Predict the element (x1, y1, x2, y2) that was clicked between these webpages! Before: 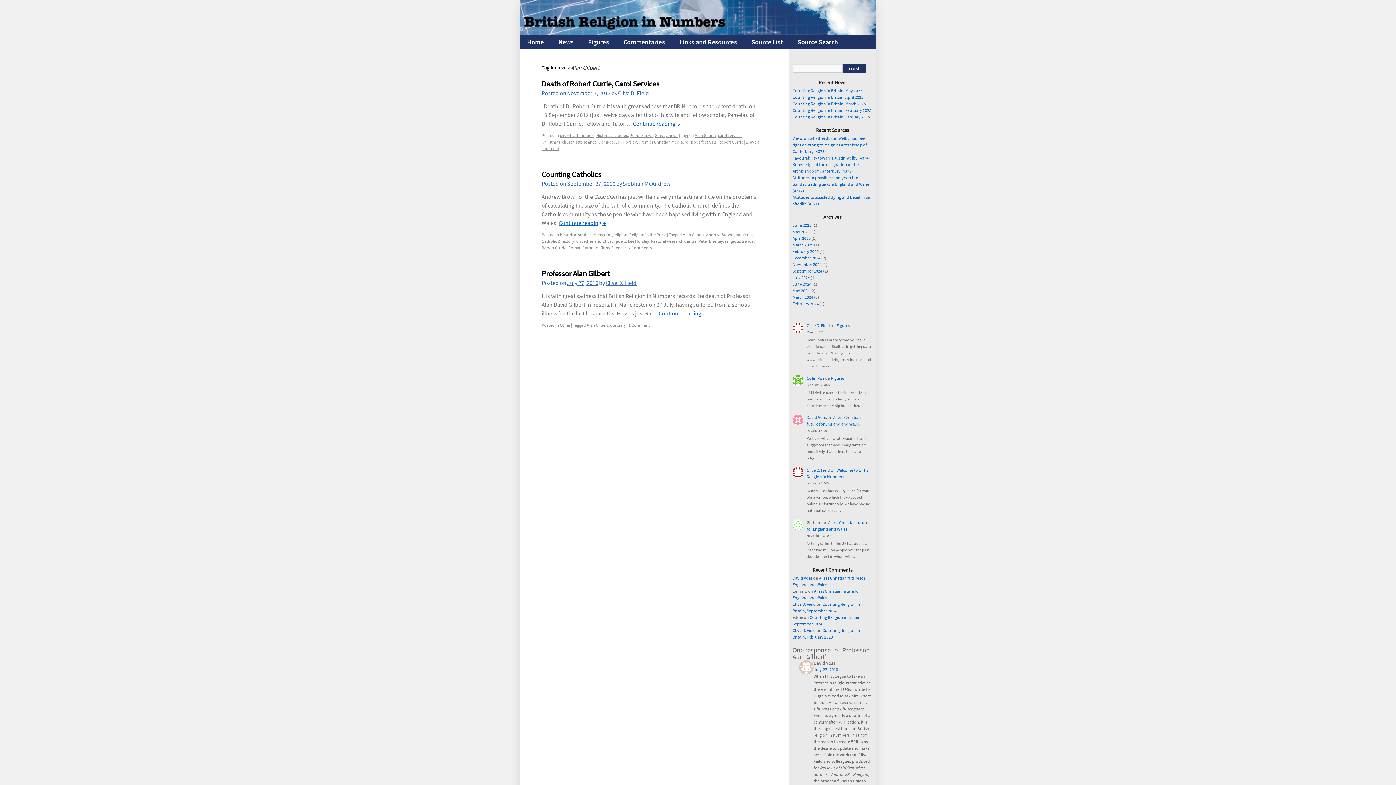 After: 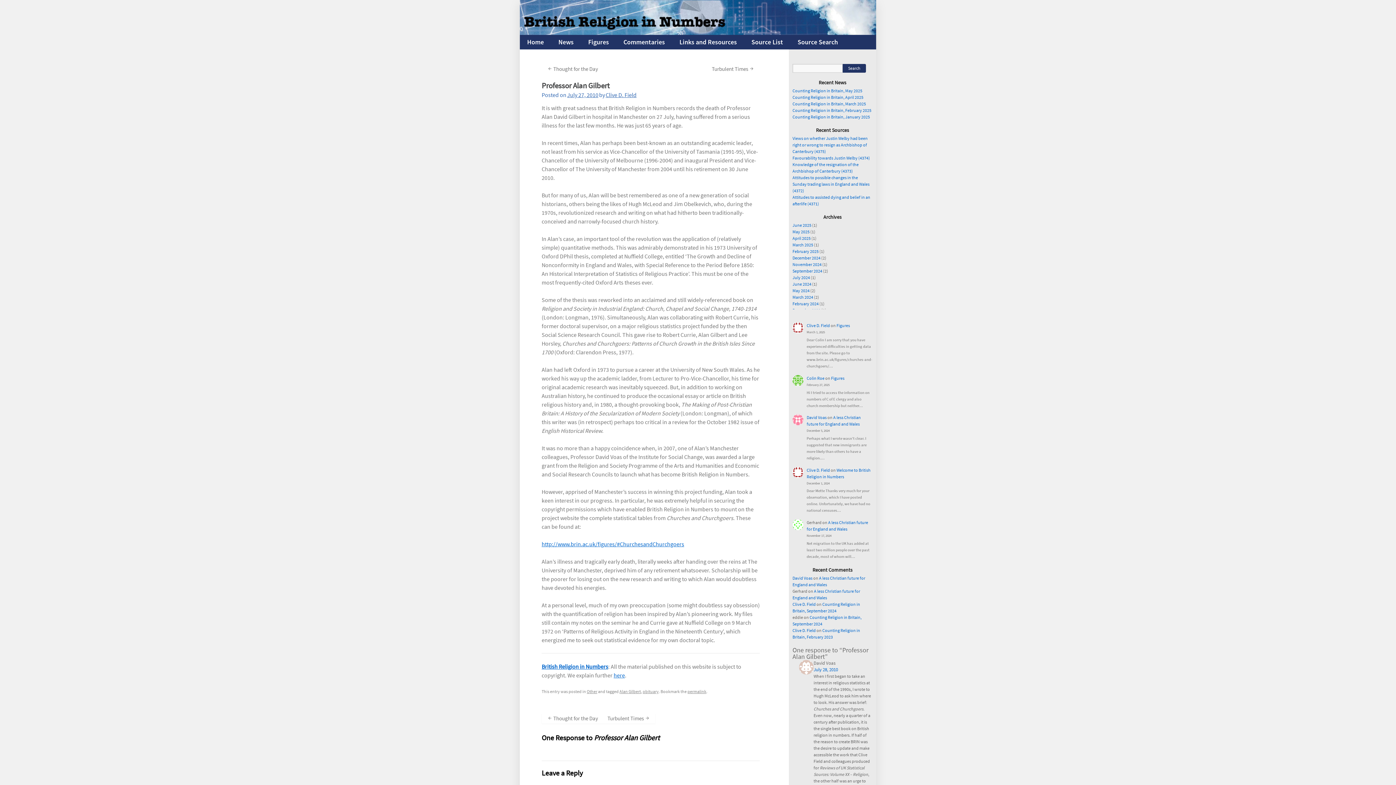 Action: label: July 27, 2010 bbox: (567, 279, 598, 286)